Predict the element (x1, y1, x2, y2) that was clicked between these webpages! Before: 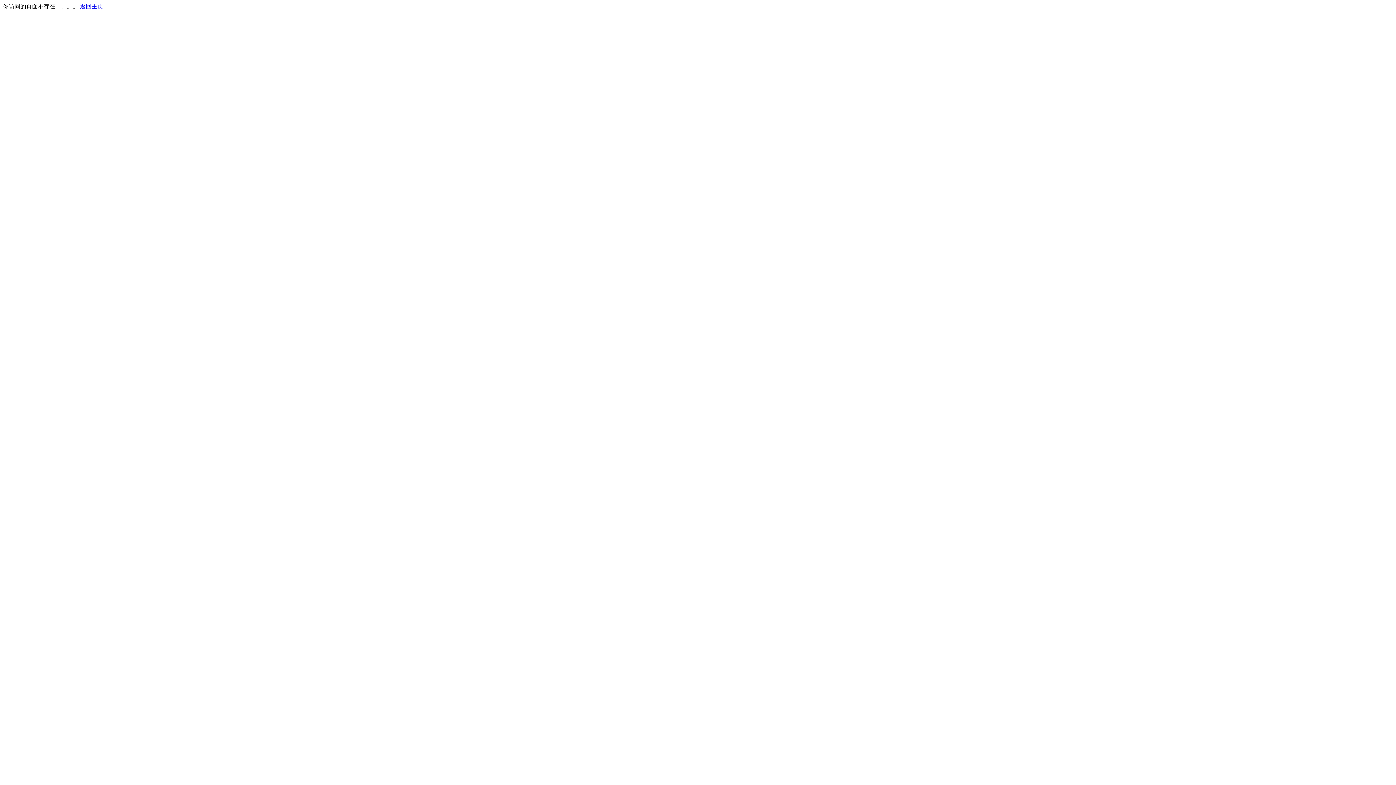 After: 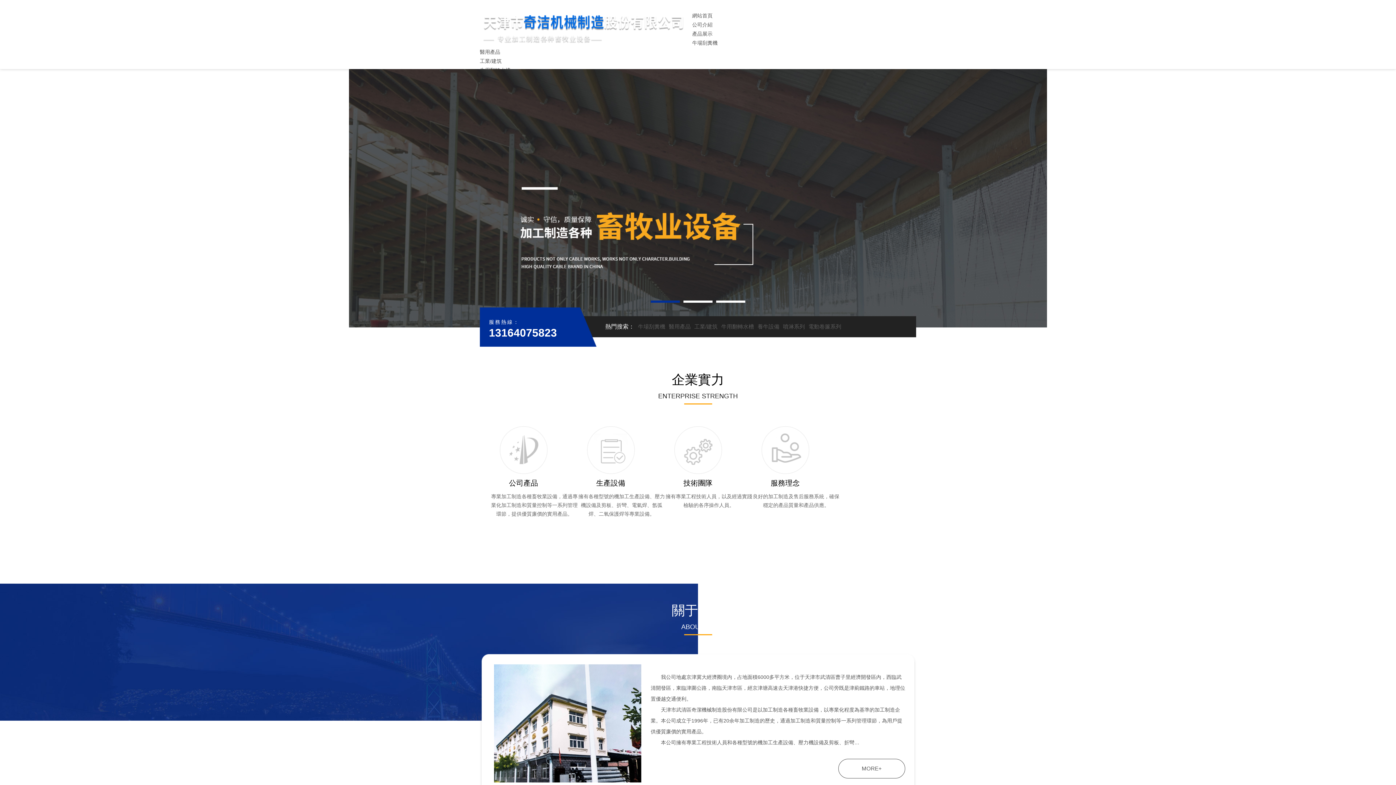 Action: bbox: (80, 3, 103, 9) label: 返回主页